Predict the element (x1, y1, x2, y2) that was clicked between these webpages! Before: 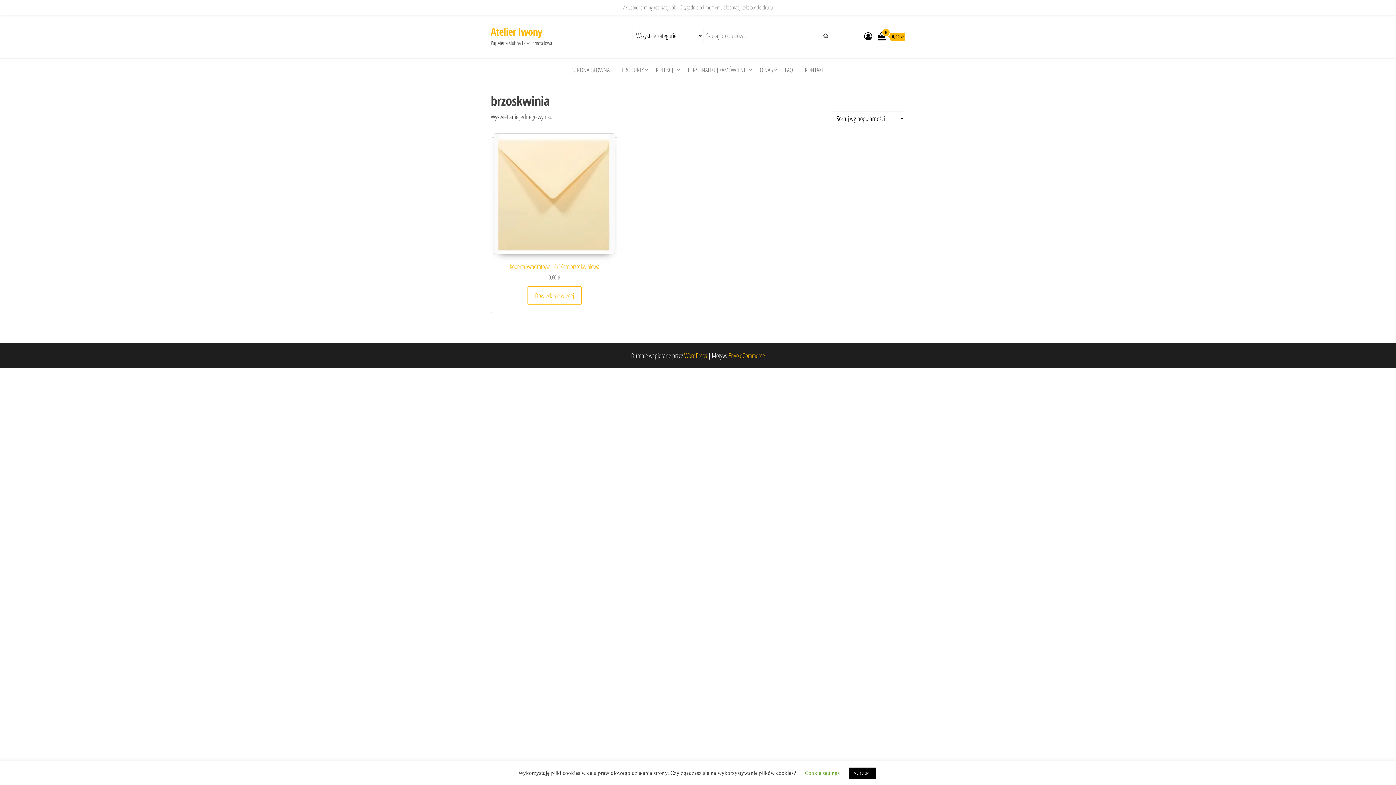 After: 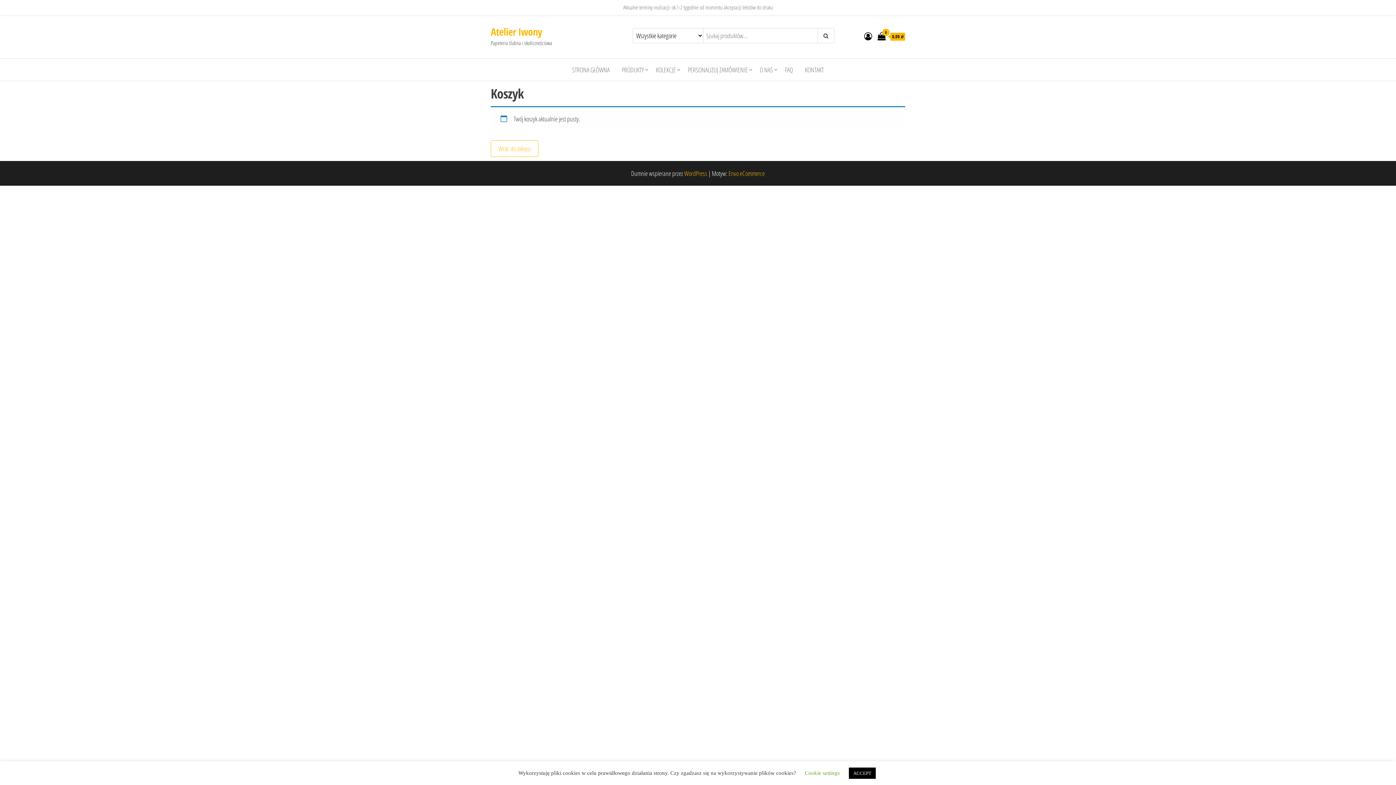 Action: label: 0
 0,00 zł bbox: (877, 32, 905, 41)